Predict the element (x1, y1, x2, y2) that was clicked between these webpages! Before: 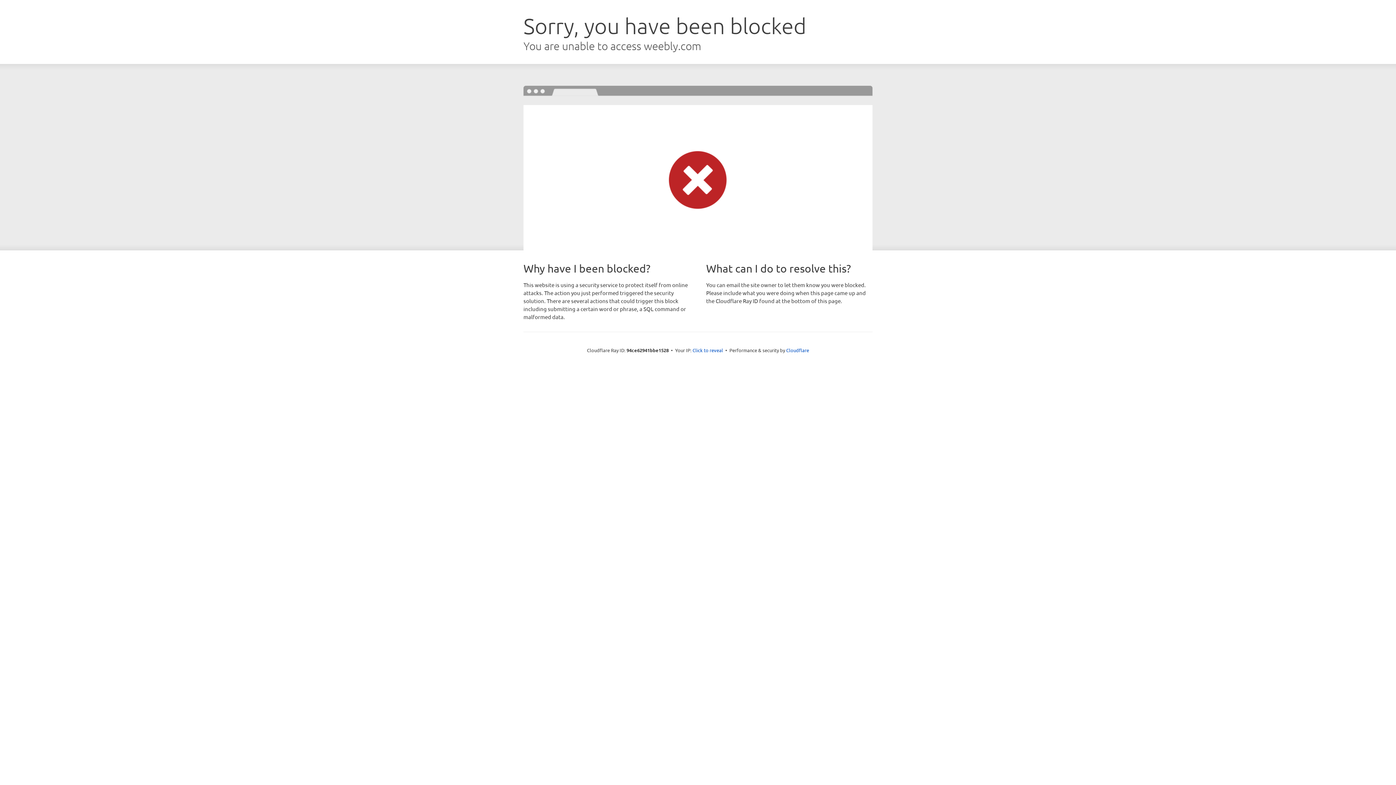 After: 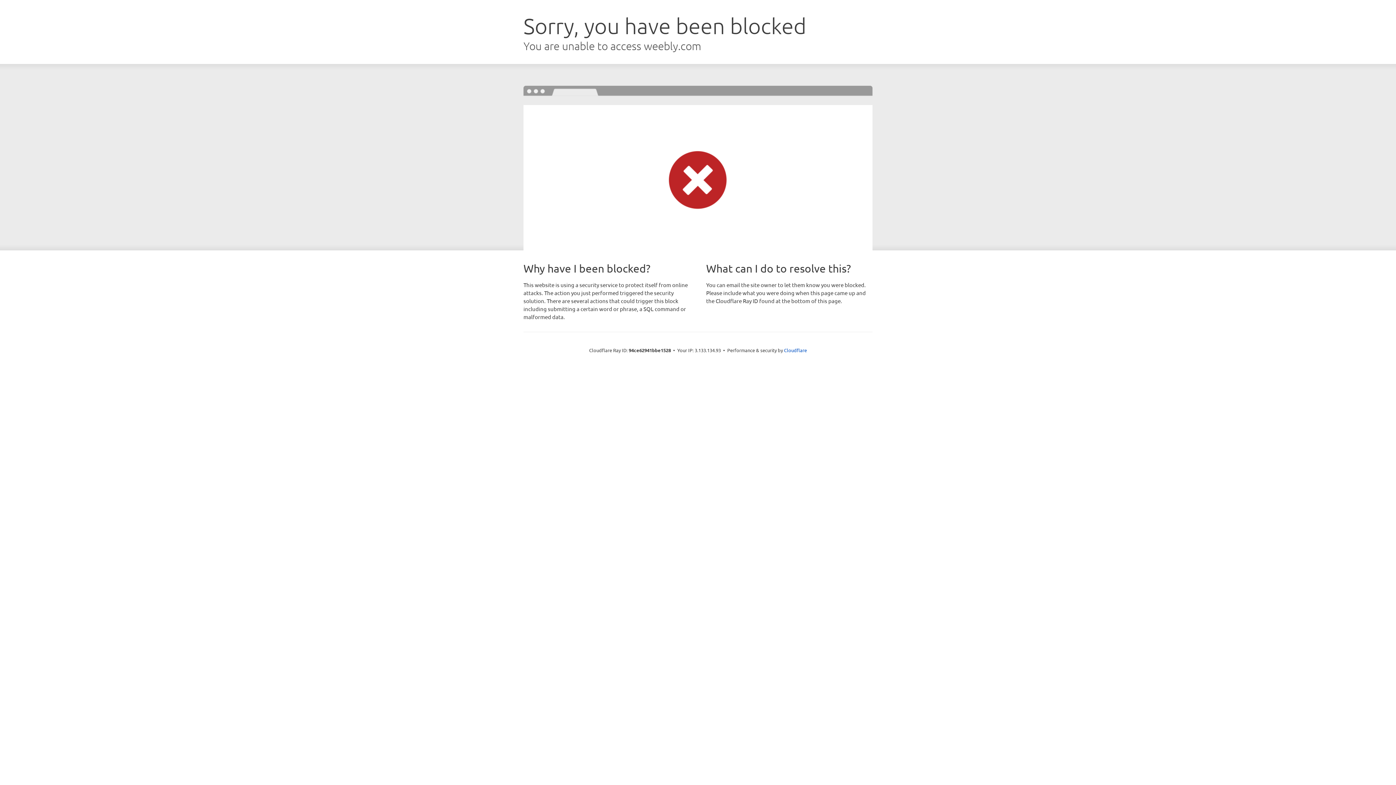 Action: bbox: (692, 346, 723, 353) label: Click to reveal